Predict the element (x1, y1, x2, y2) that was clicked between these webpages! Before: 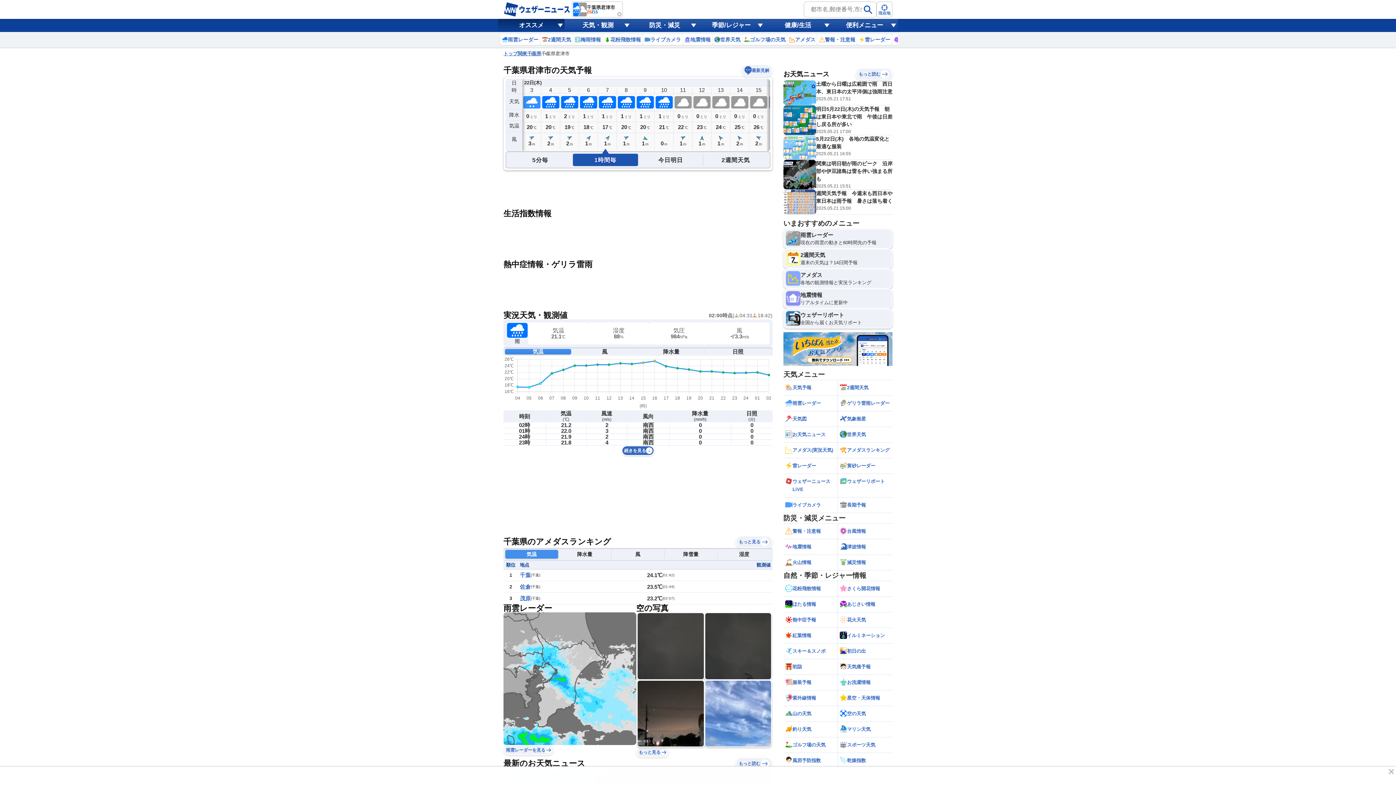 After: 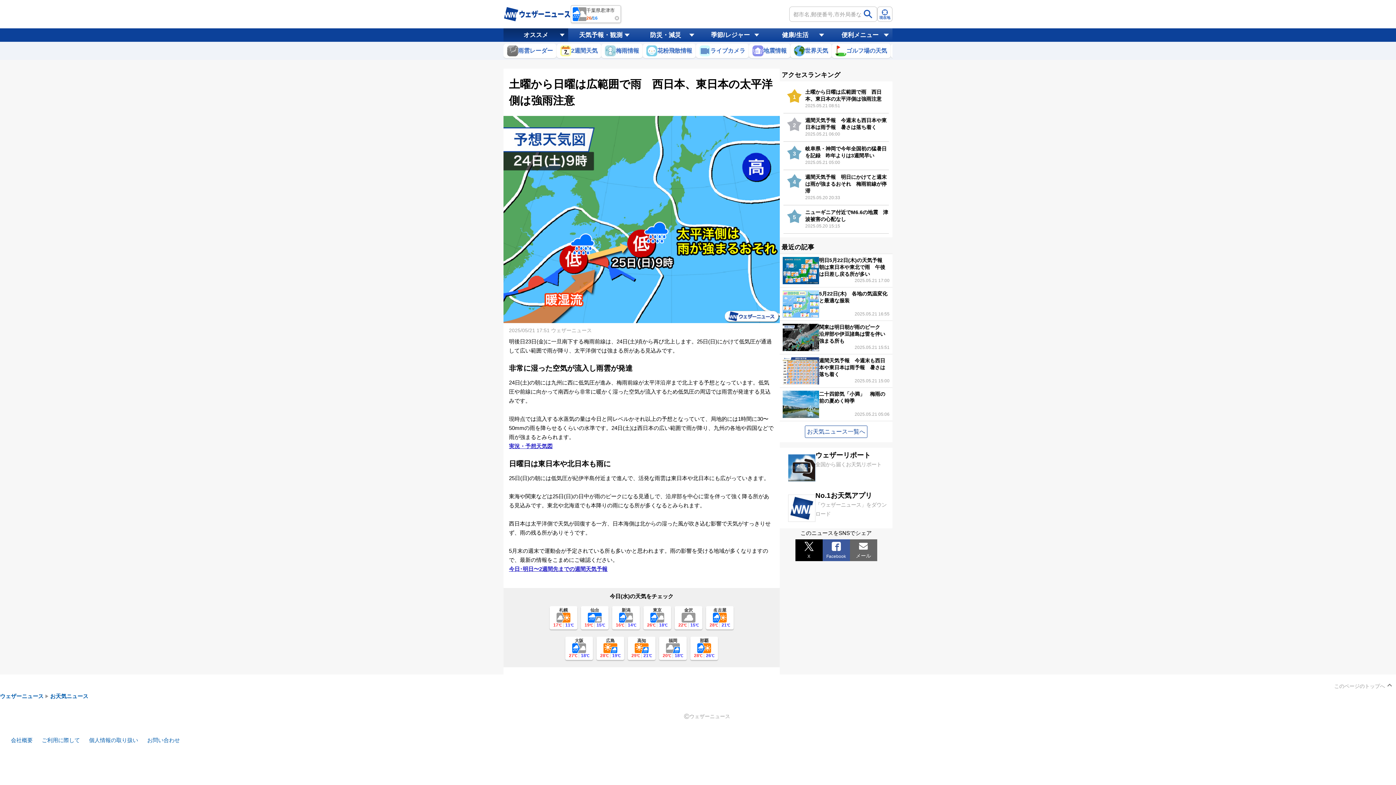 Action: bbox: (783, 171, 892, 195)